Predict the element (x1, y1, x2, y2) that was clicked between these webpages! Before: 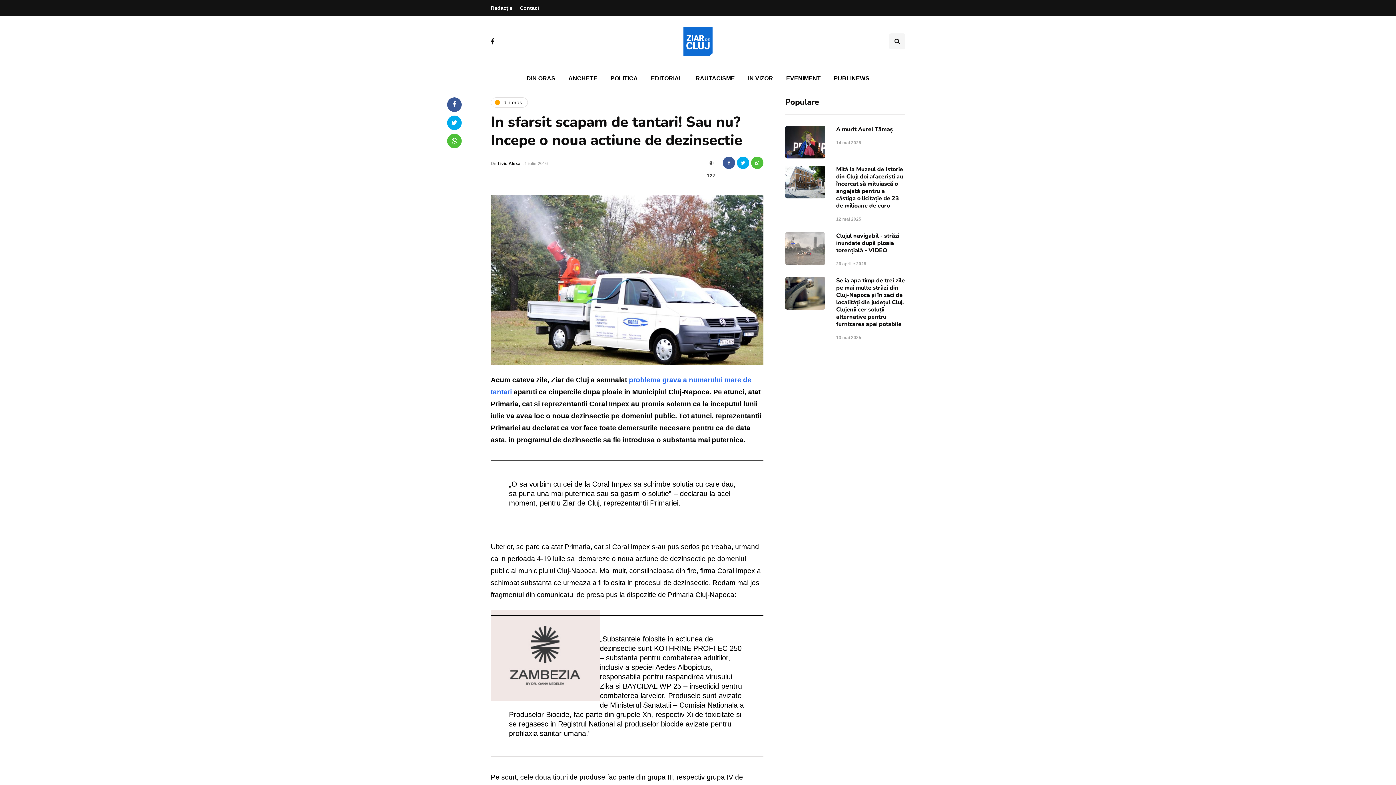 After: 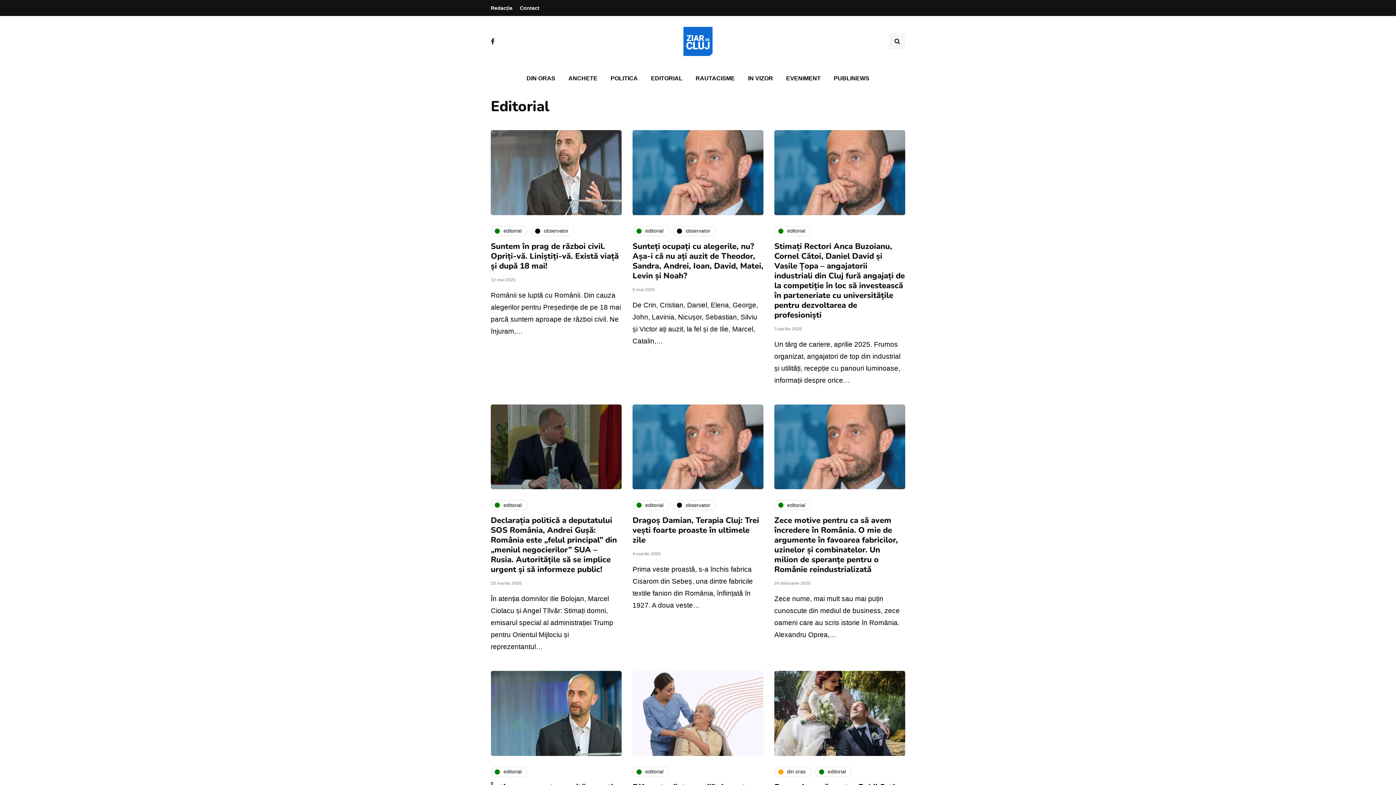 Action: label: EDITORIAL bbox: (644, 70, 689, 86)